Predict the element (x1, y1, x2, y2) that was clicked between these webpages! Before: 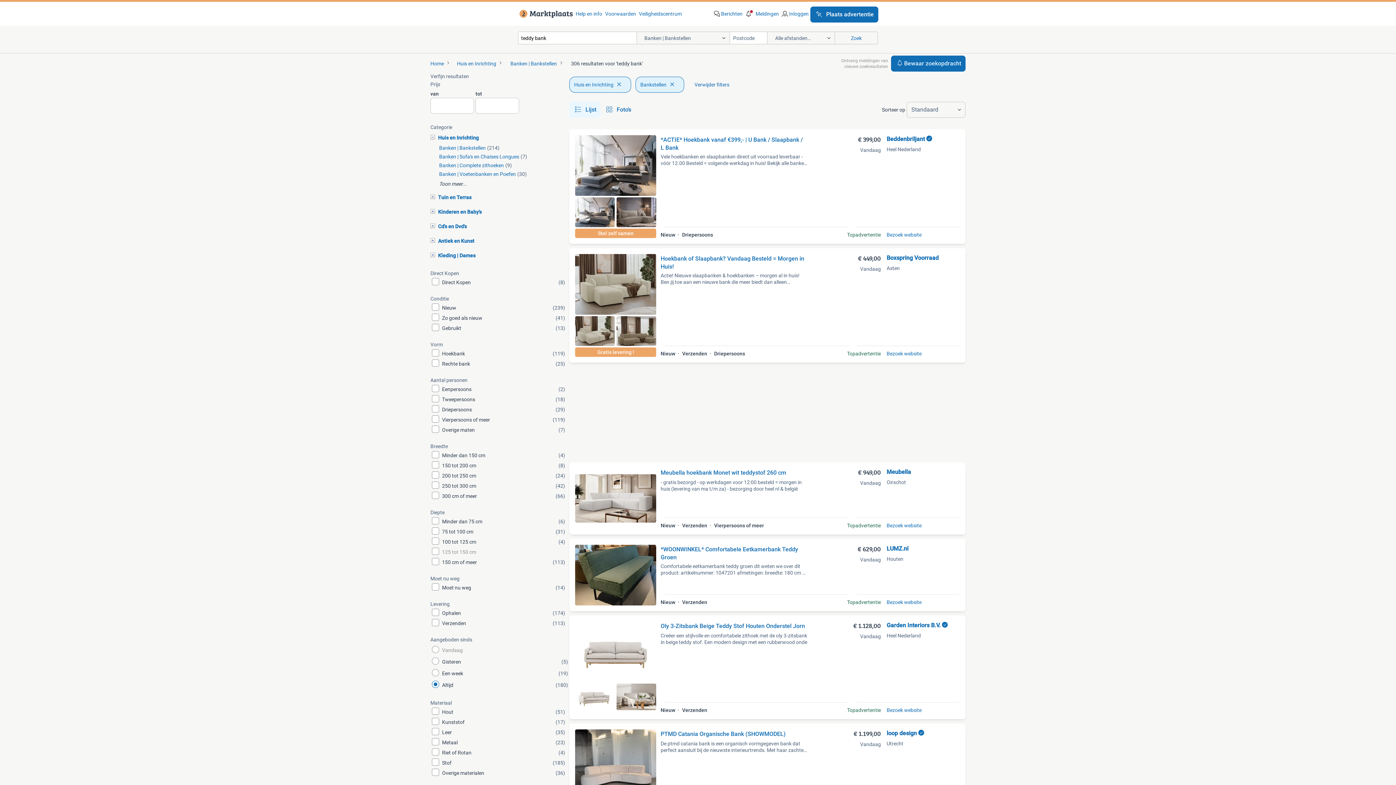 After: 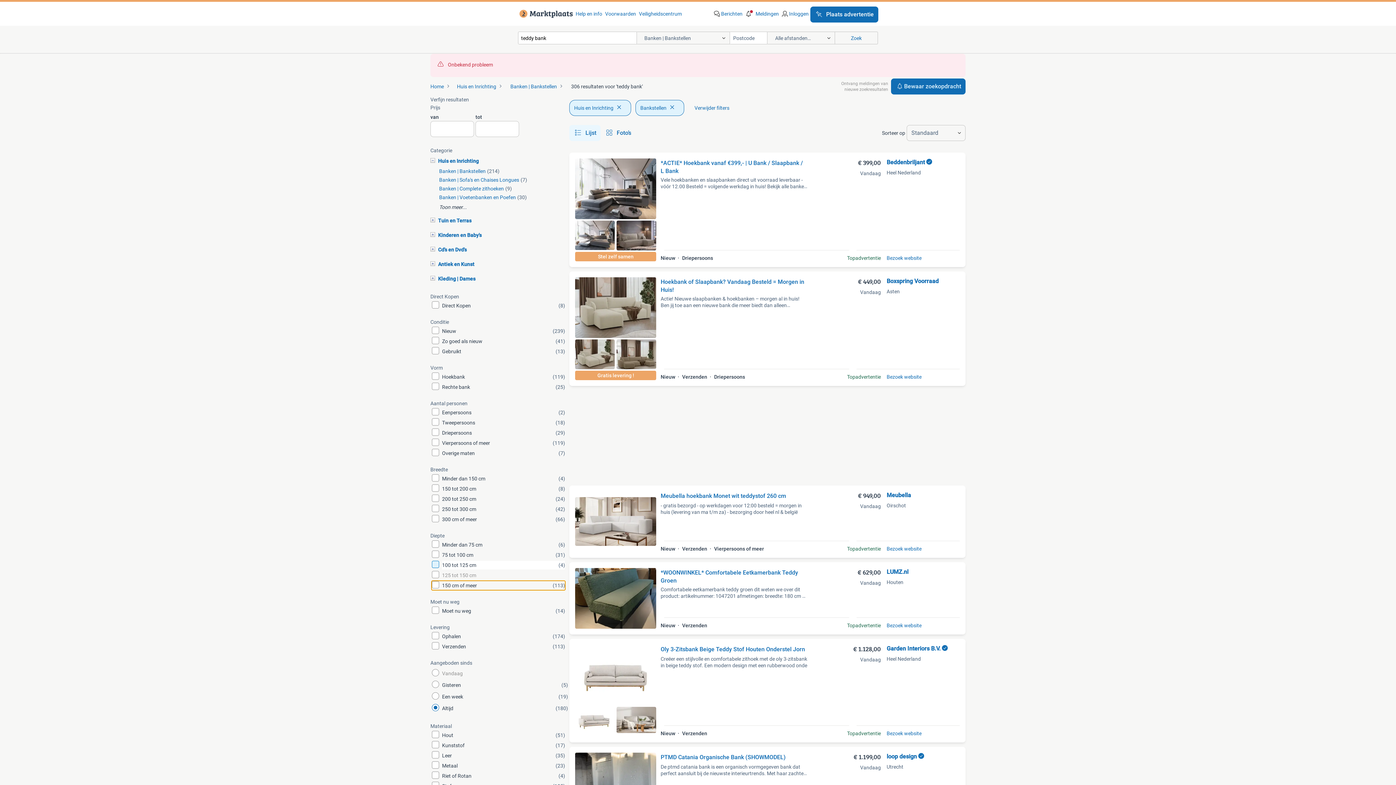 Action: label: 150 cm of meer
(113) bbox: (430, 558, 566, 566)